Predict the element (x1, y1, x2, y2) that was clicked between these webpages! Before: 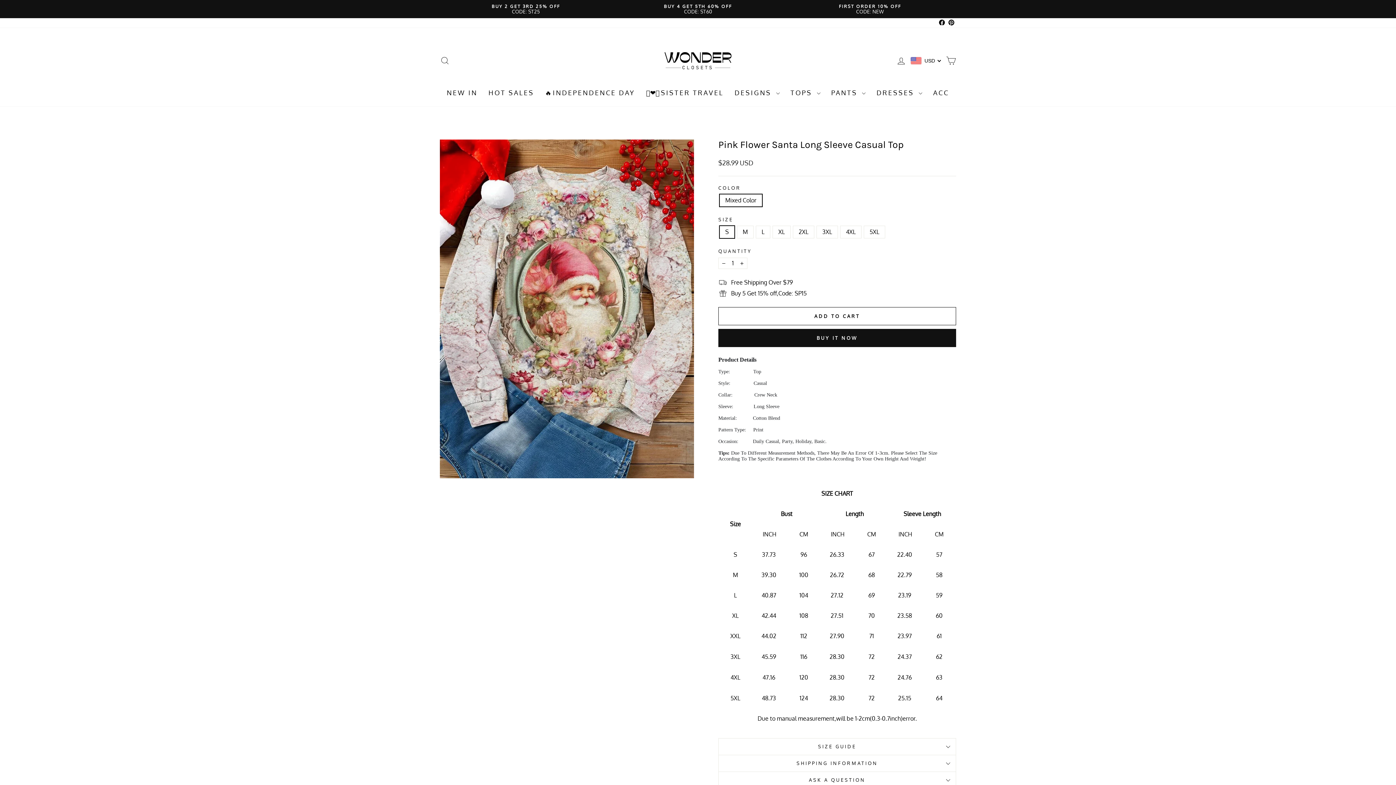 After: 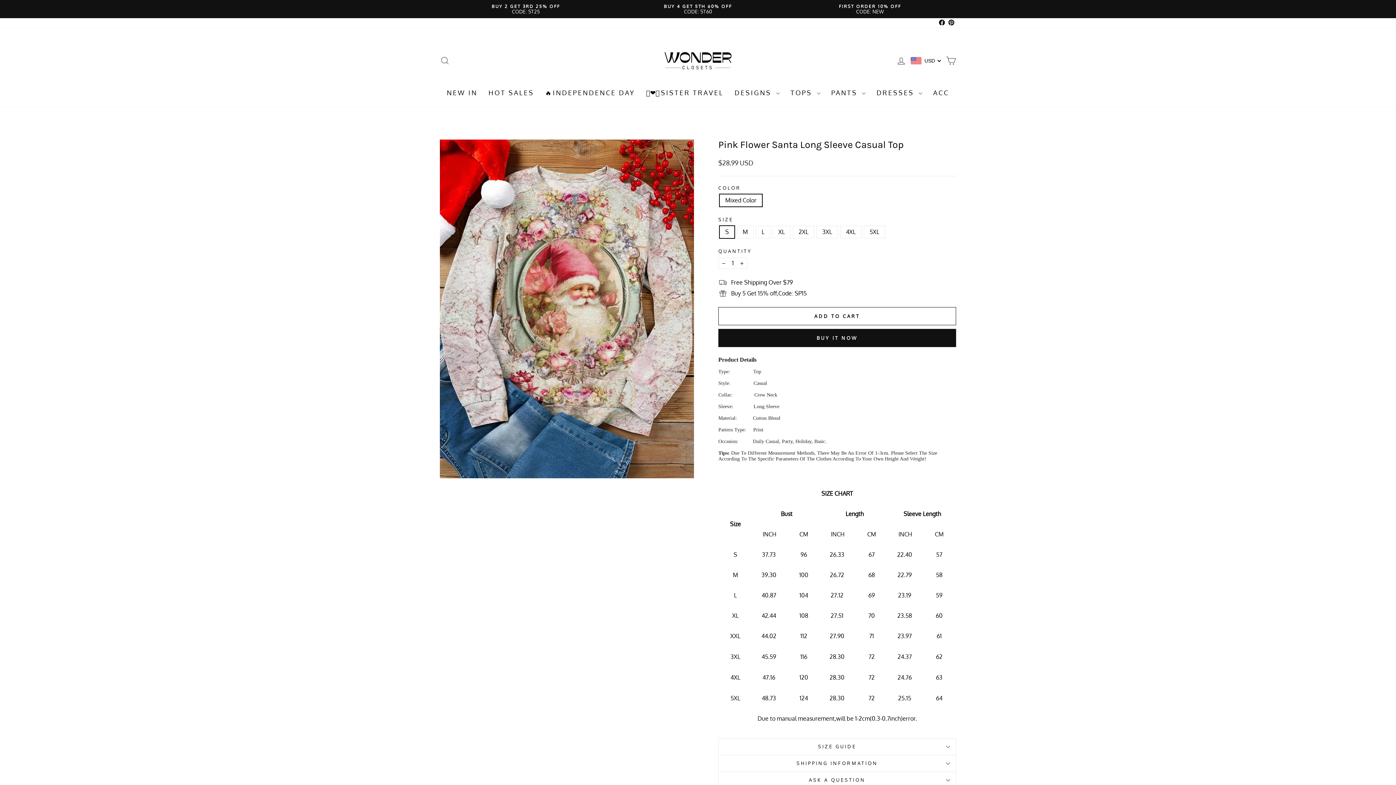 Action: bbox: (937, 18, 946, 28) label: Facebook